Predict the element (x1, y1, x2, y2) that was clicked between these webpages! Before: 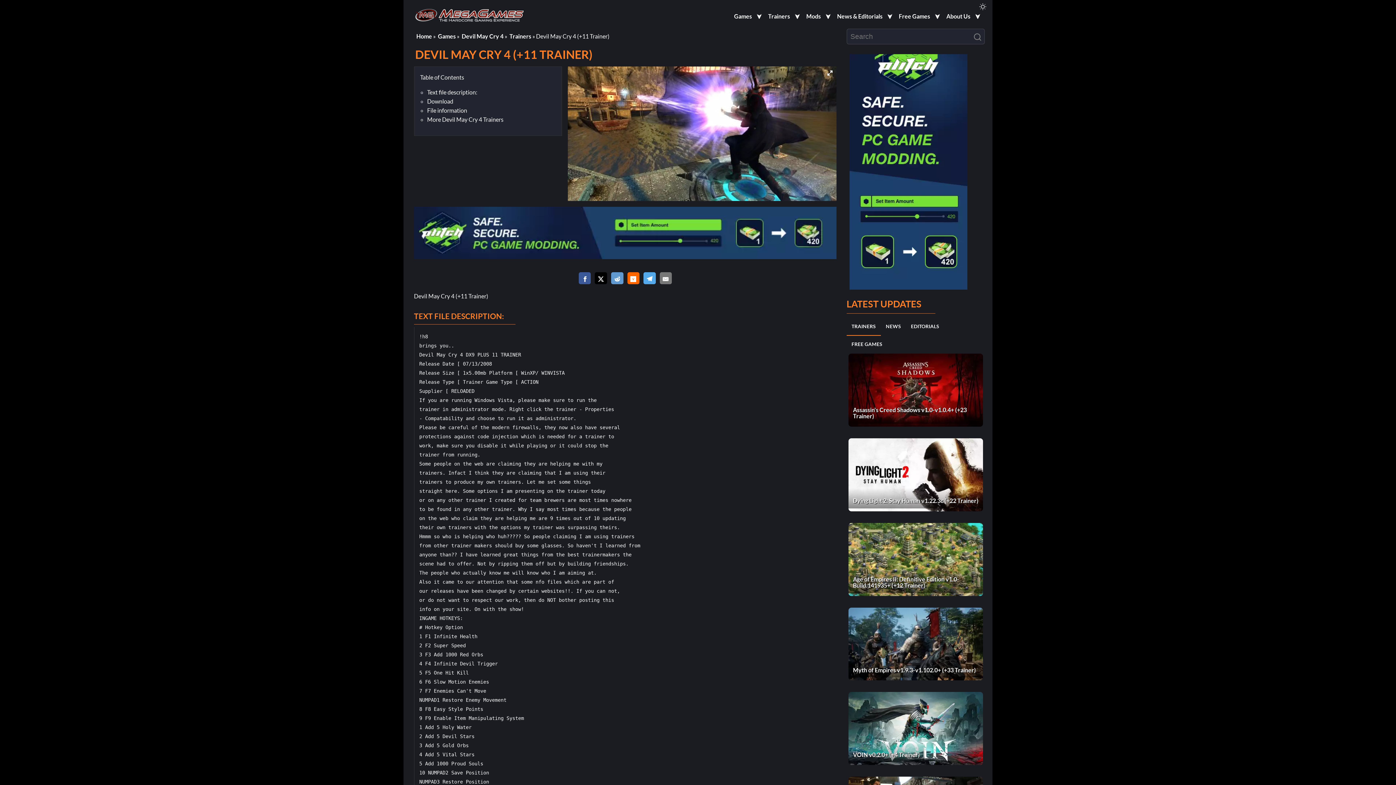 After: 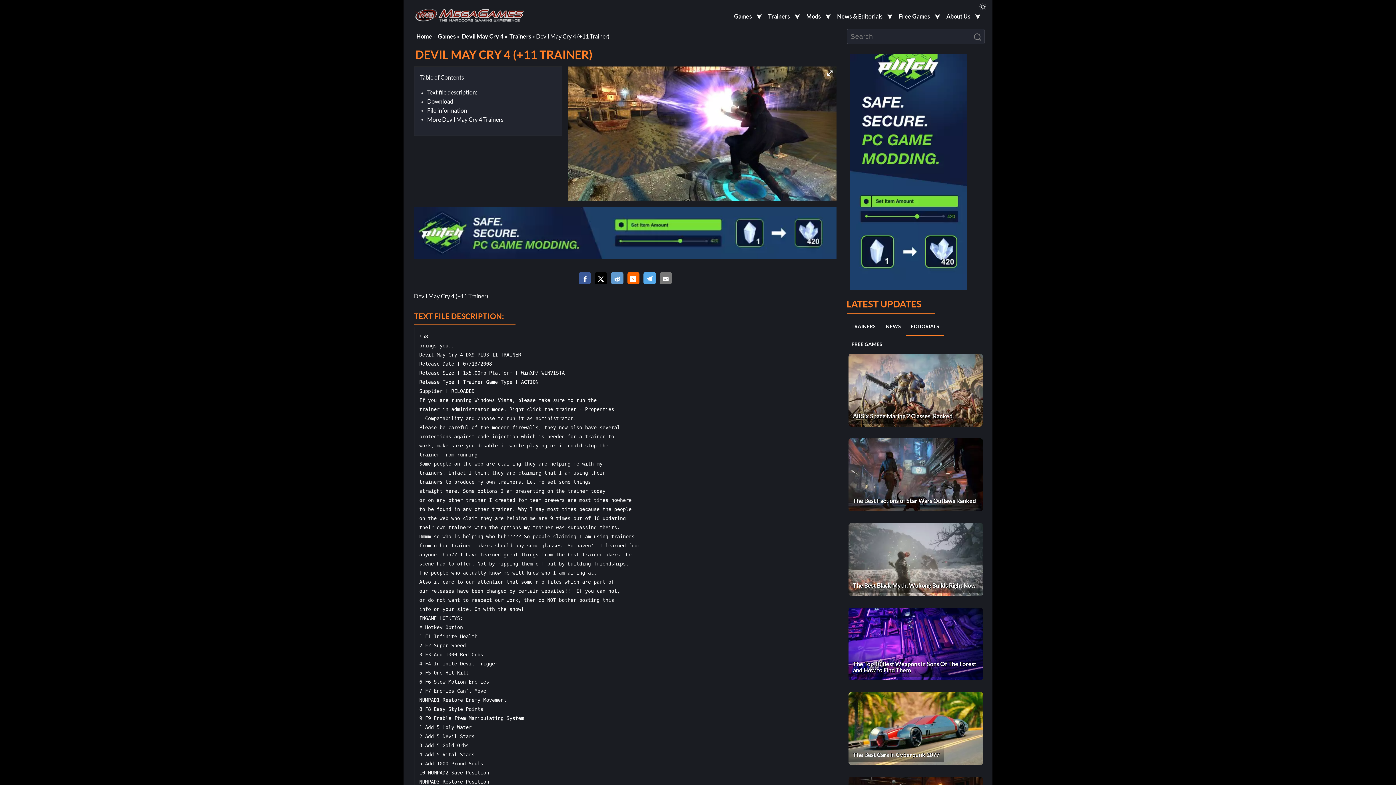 Action: label: EDITORIALS bbox: (911, 323, 939, 329)